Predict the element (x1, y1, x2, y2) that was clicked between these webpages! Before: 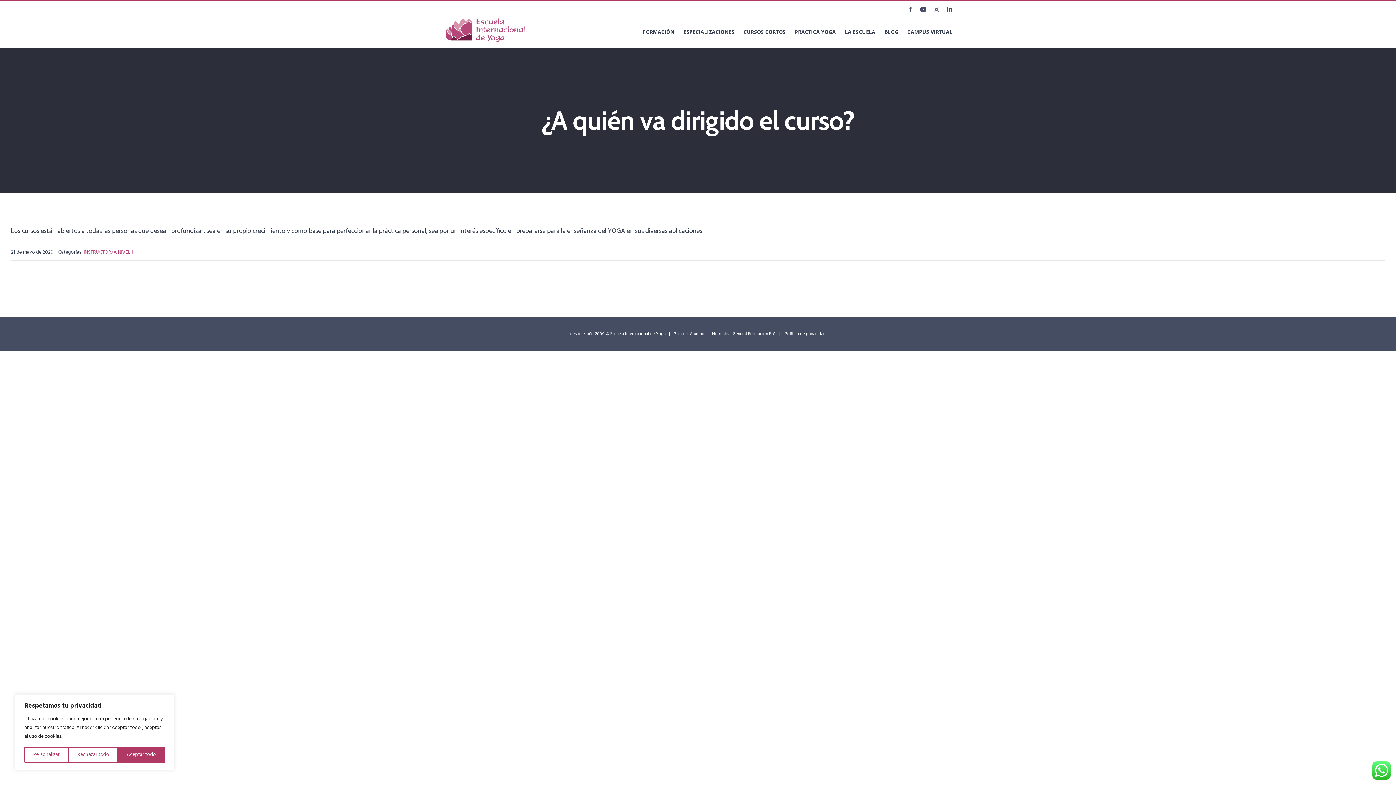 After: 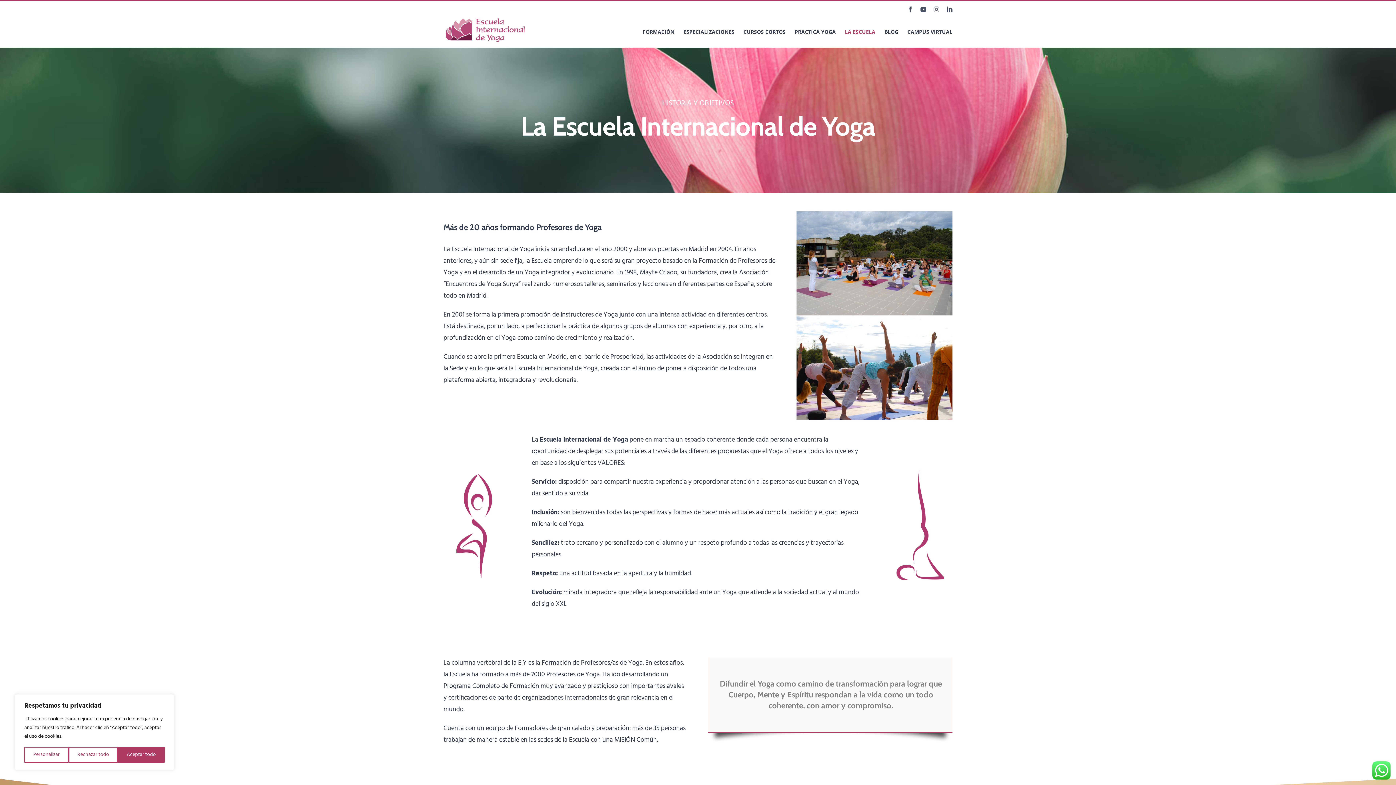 Action: bbox: (845, 16, 875, 47) label: LA ESCUELA